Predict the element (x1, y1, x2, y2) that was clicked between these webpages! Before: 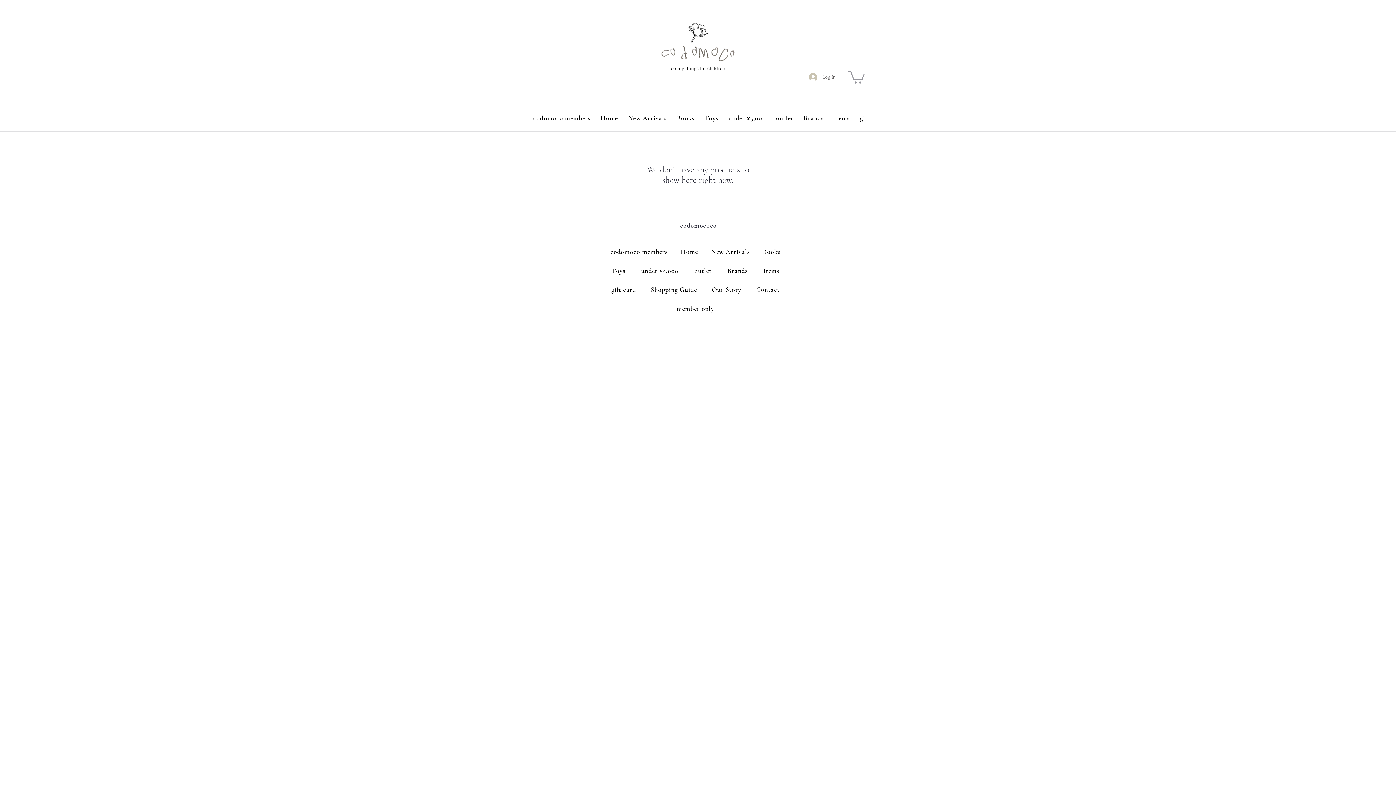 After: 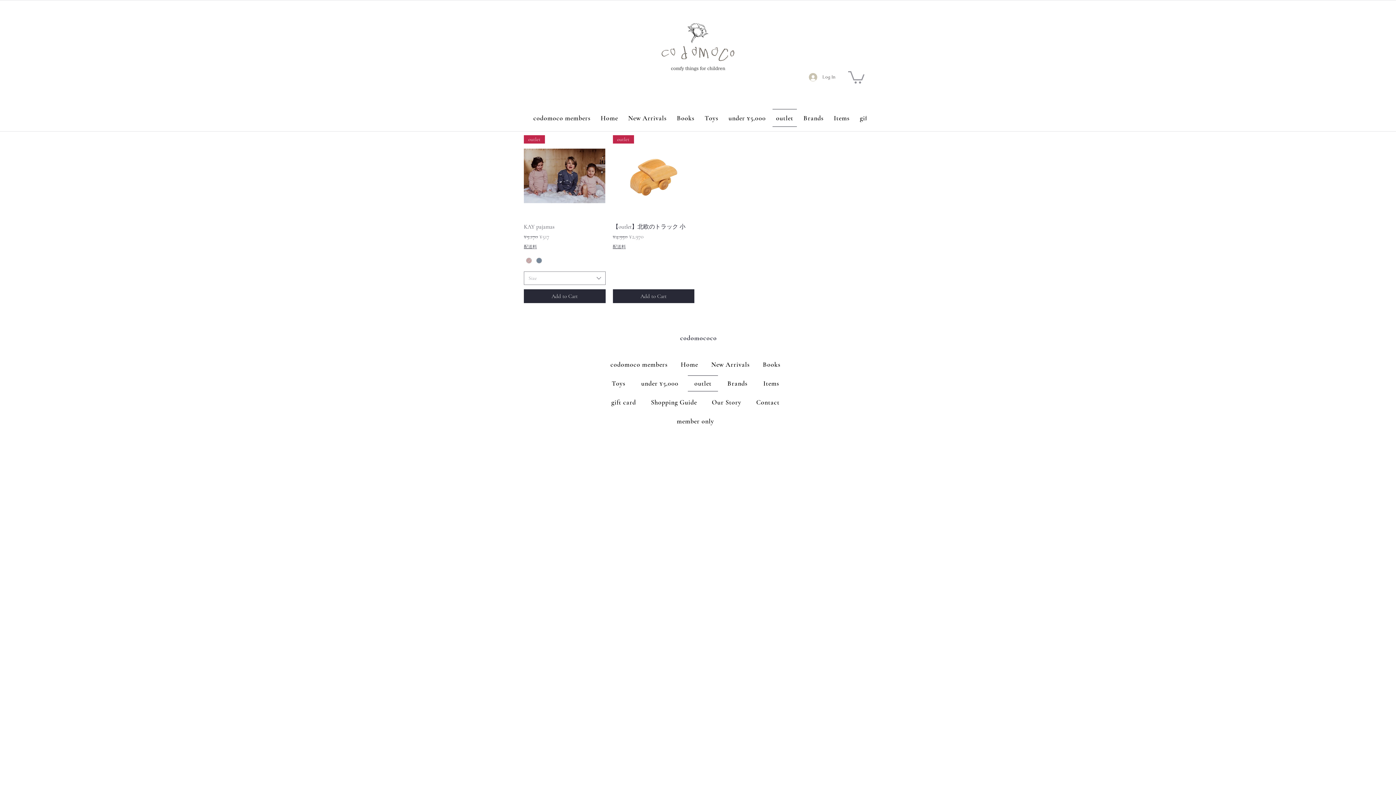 Action: label: outlet bbox: (772, 109, 797, 126)